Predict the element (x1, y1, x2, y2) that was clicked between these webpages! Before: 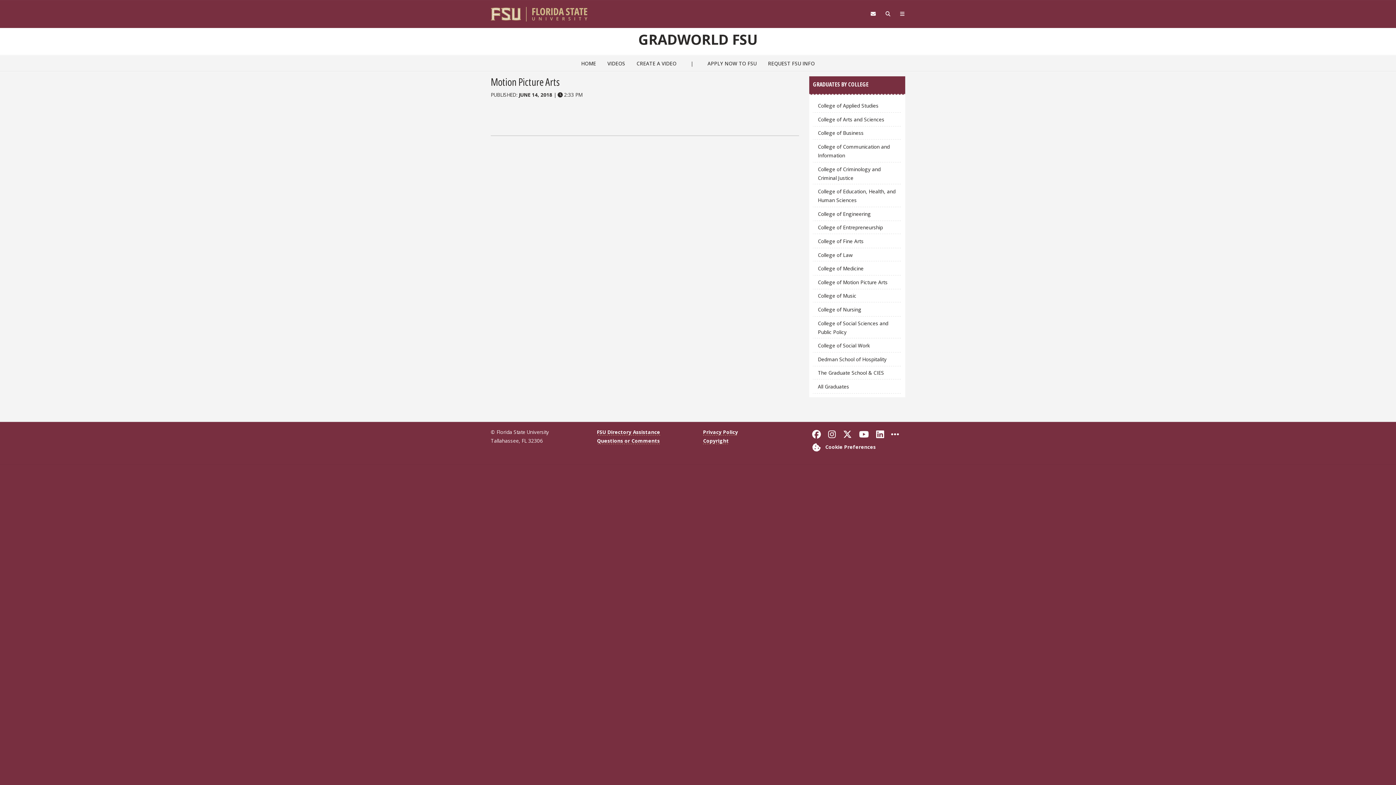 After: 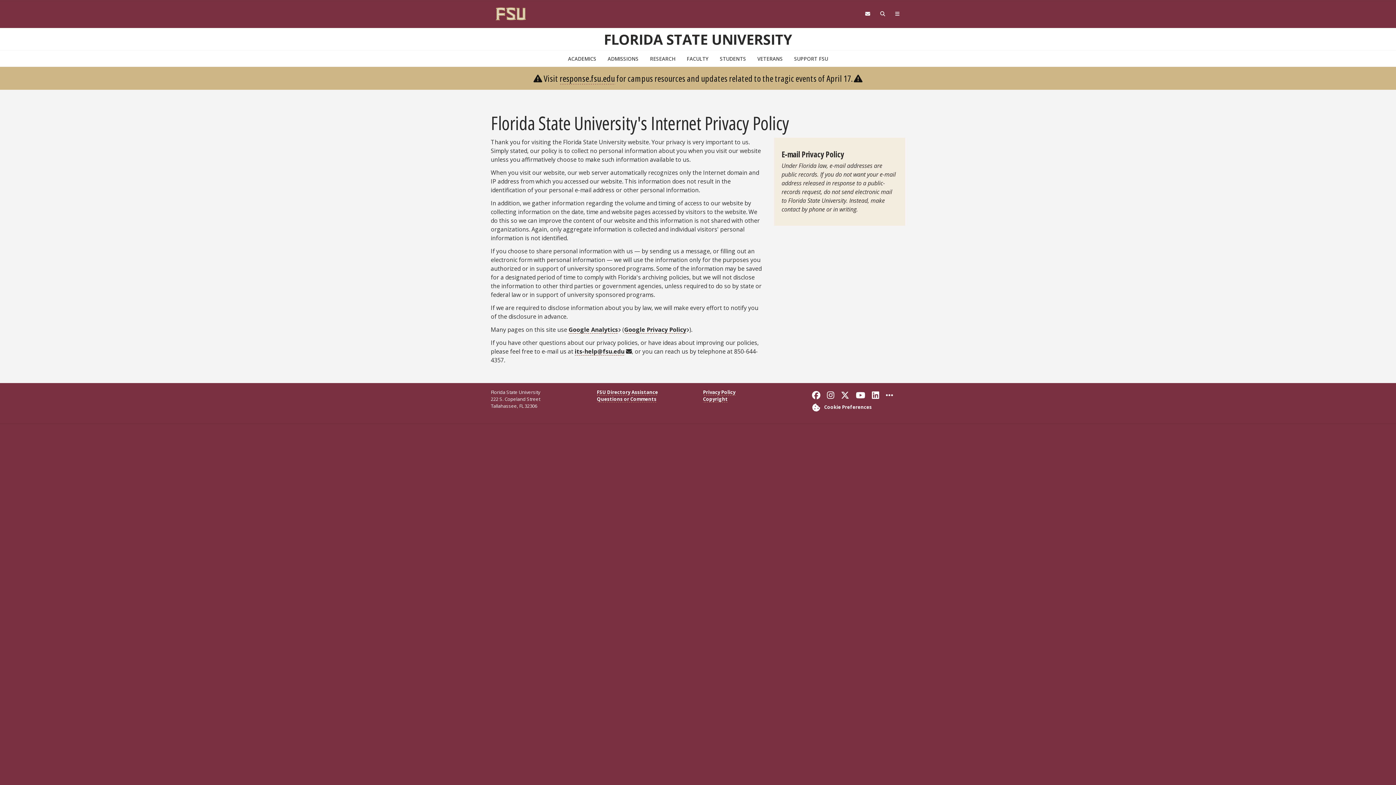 Action: label: Privacy Policy bbox: (703, 428, 738, 435)